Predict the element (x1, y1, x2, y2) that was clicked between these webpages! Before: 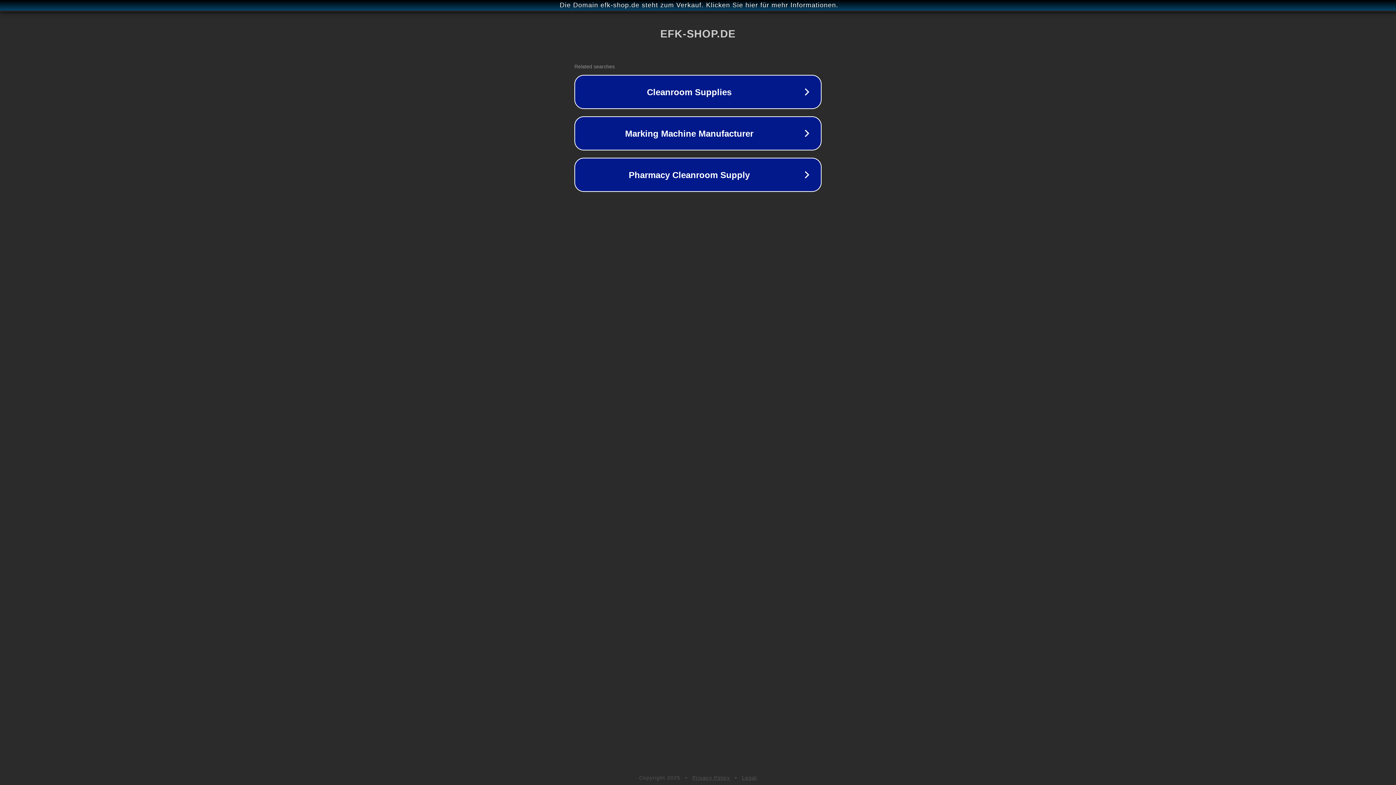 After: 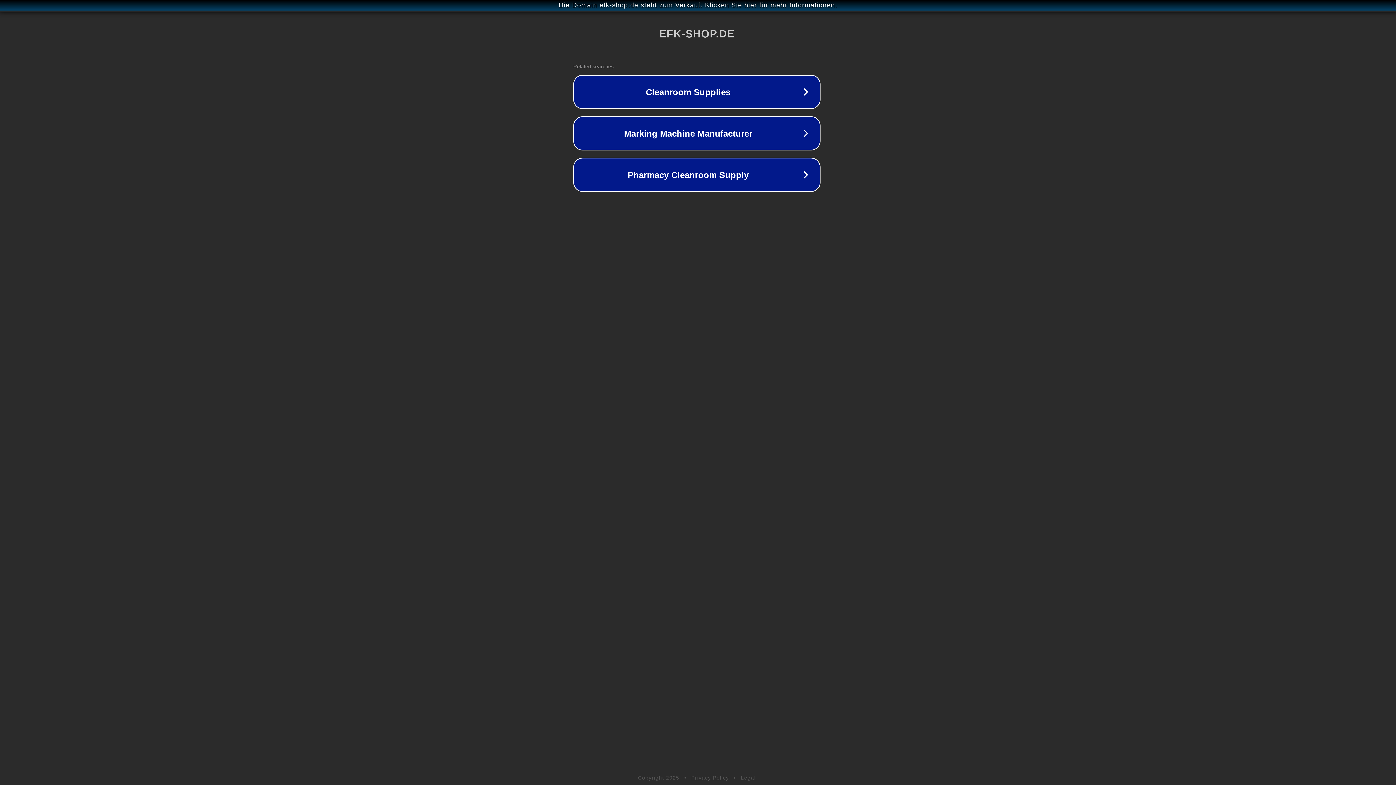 Action: label: Die Domain efk-shop.de steht zum Verkauf. Klicken Sie hier für mehr Informationen. bbox: (1, 1, 1397, 9)